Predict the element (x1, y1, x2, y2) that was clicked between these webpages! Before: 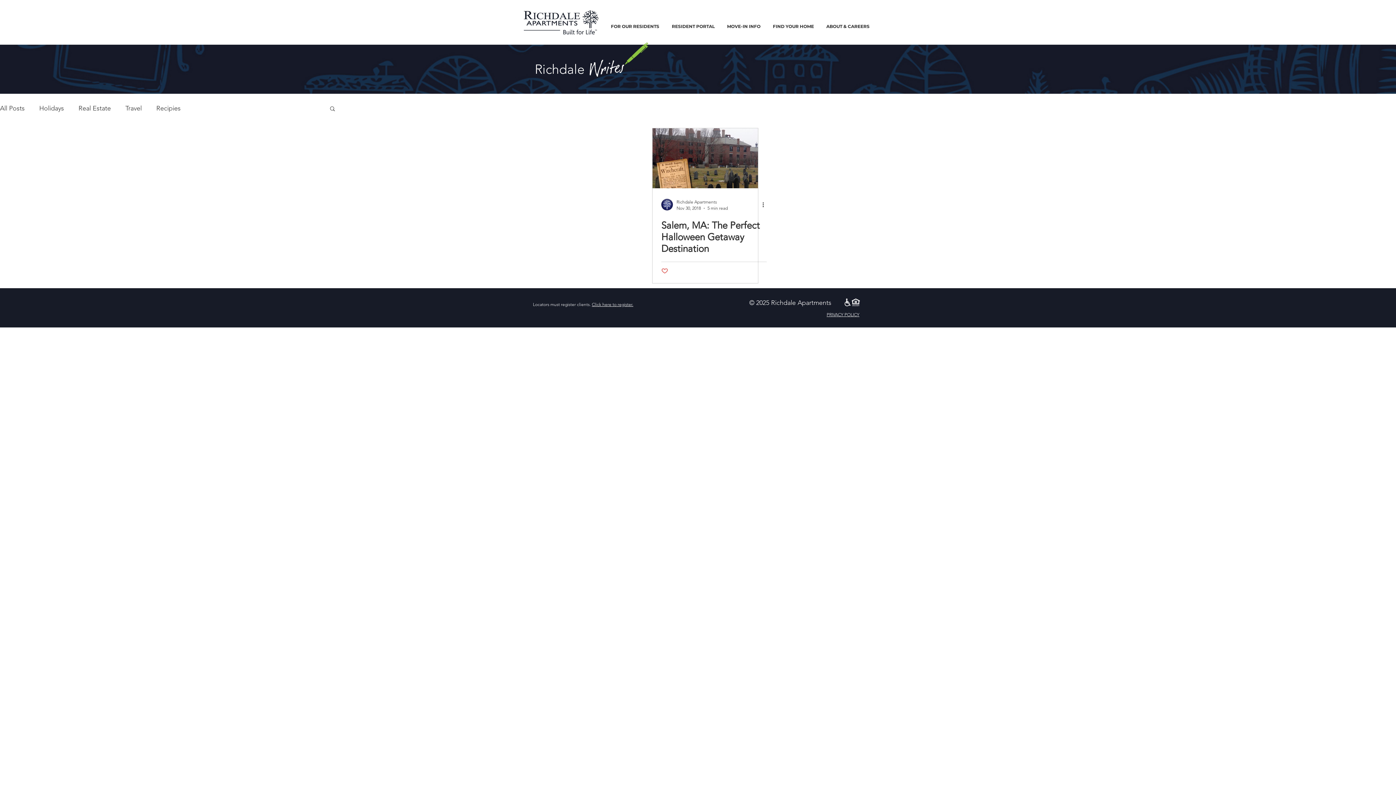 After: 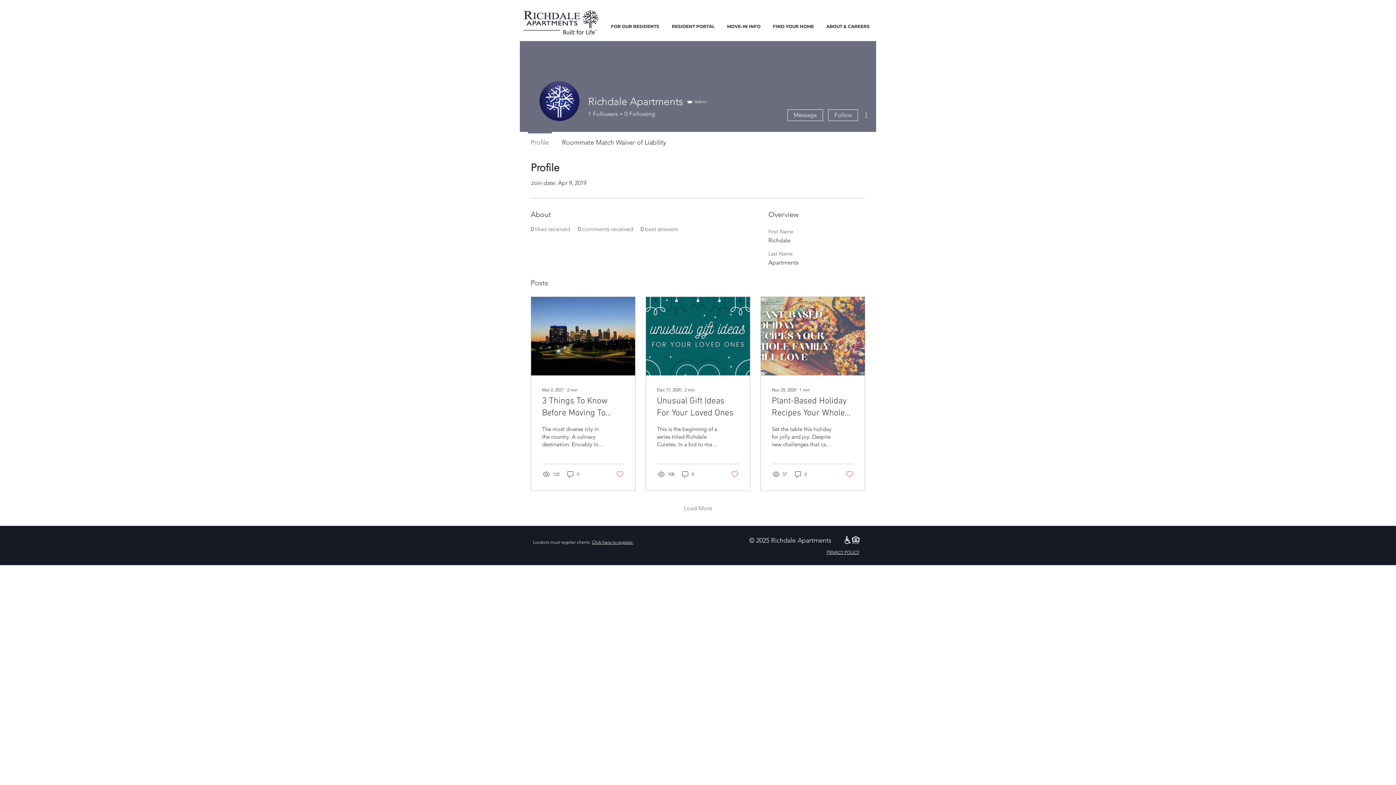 Action: label: Richdale Apartments bbox: (676, 198, 728, 205)